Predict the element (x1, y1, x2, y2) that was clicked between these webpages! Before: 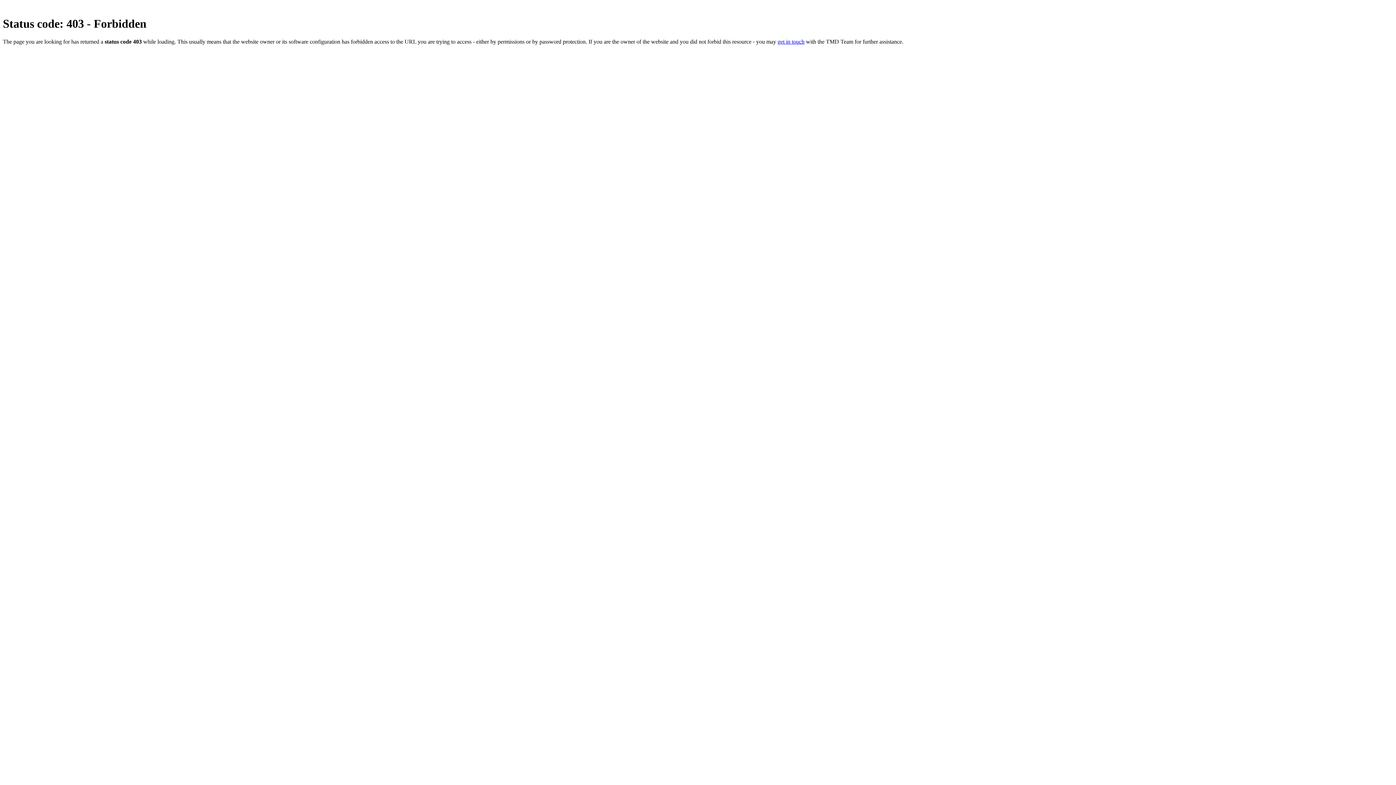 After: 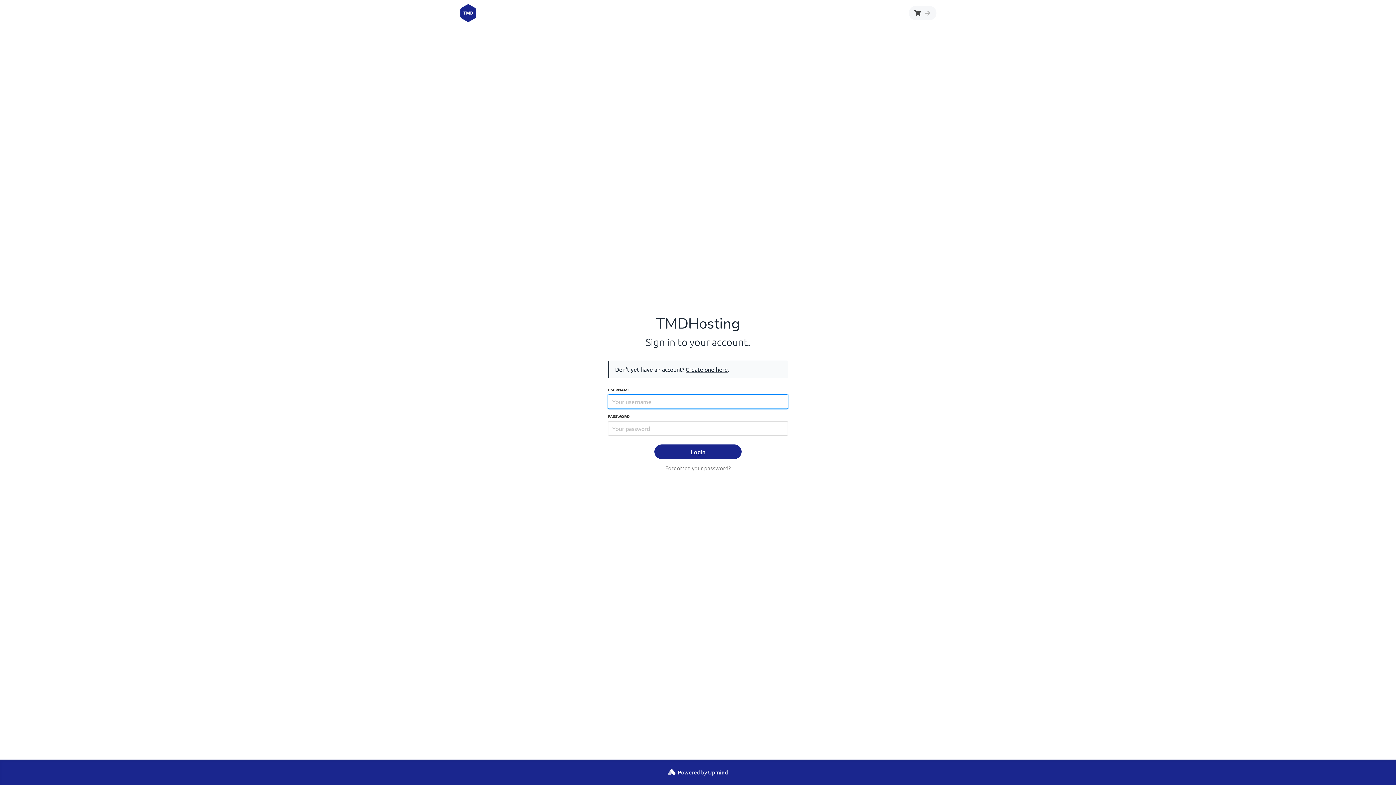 Action: label: get in touch bbox: (777, 38, 804, 44)